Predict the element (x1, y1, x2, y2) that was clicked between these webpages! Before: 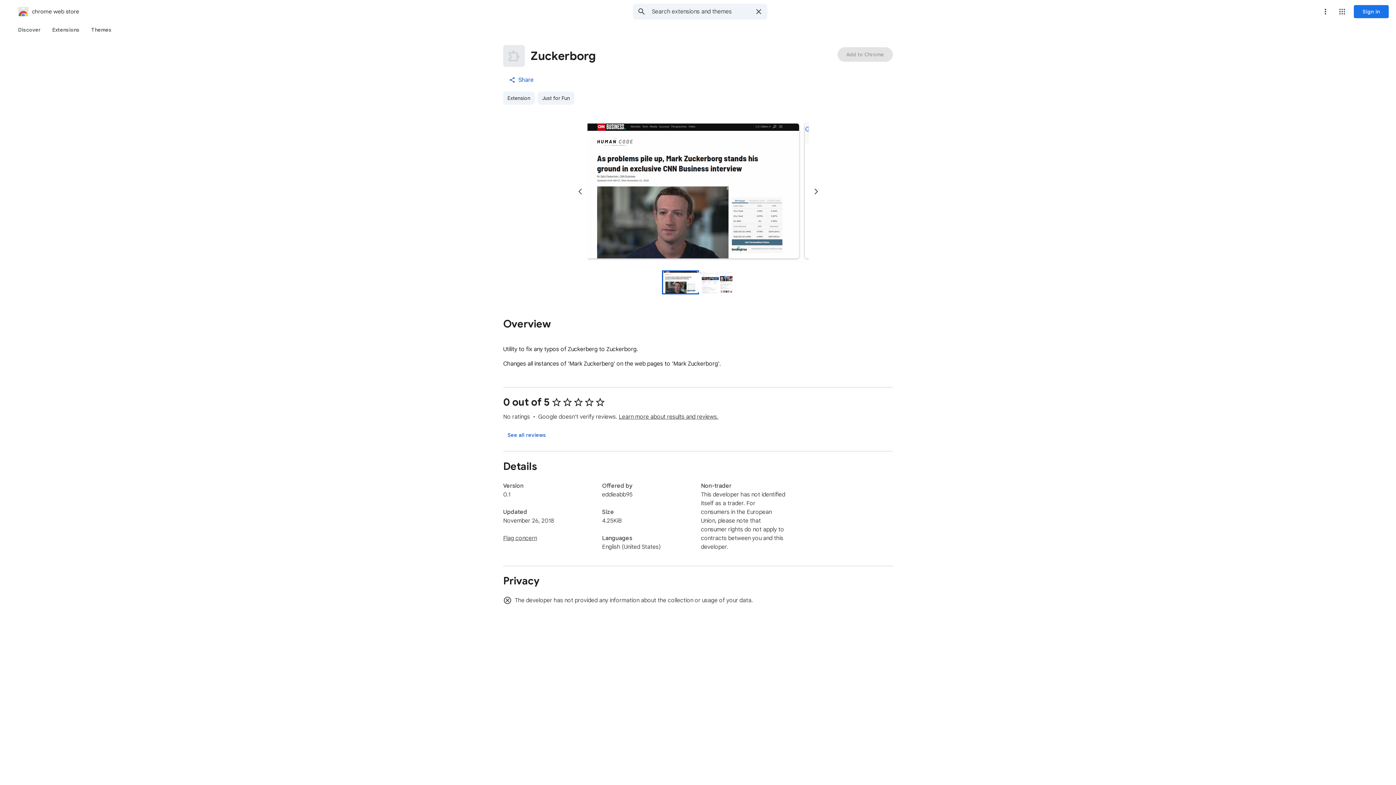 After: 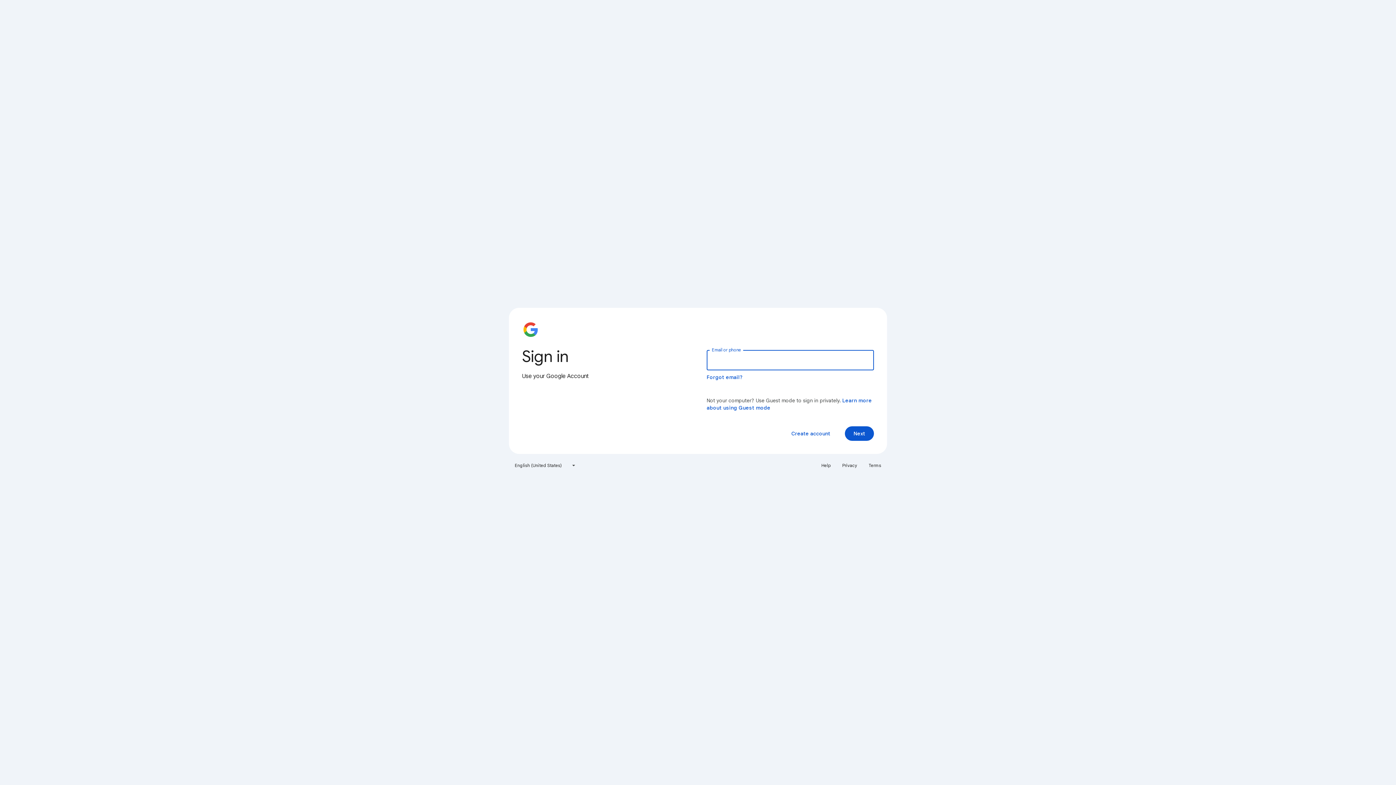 Action: label: Sign in bbox: (1354, 5, 1389, 18)